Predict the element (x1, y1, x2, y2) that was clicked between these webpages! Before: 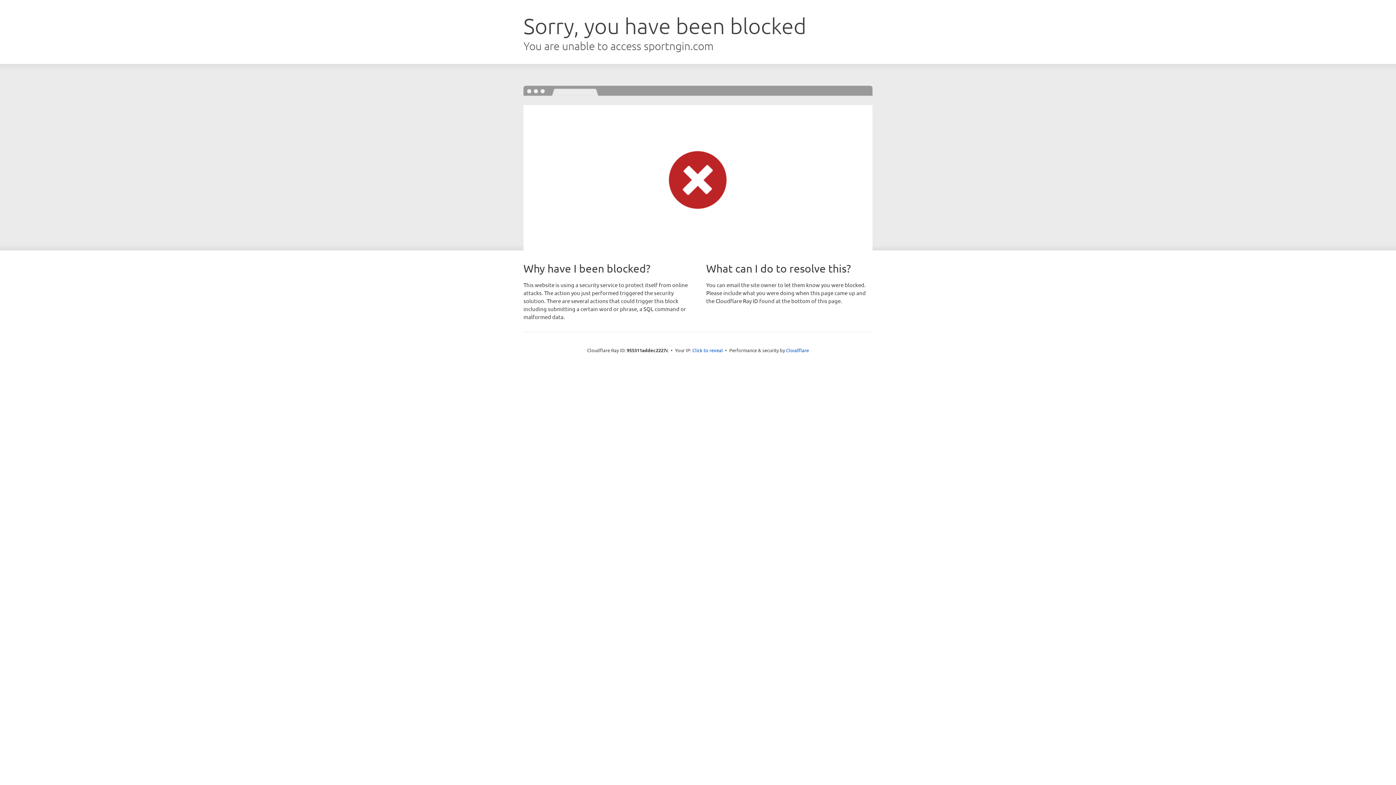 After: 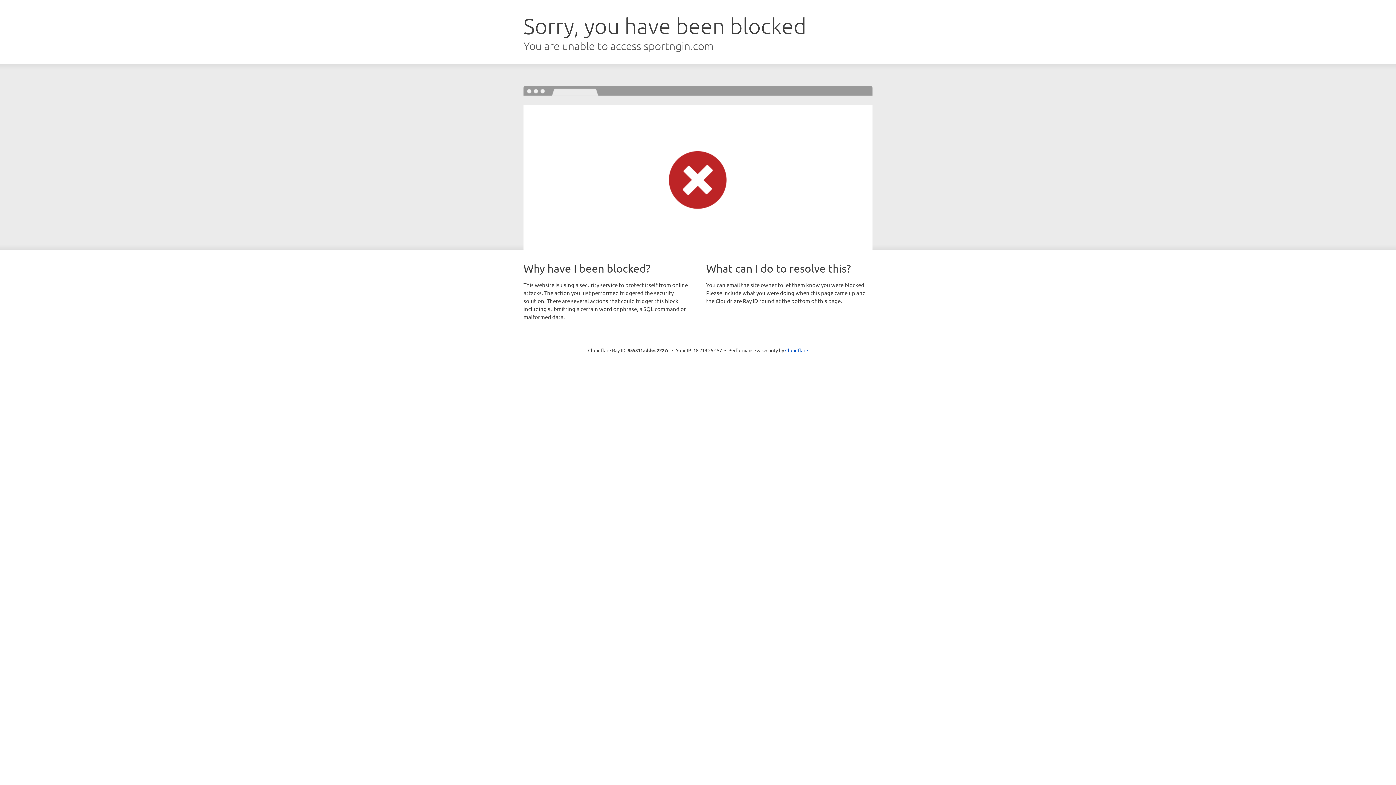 Action: bbox: (692, 346, 723, 353) label: Click to reveal